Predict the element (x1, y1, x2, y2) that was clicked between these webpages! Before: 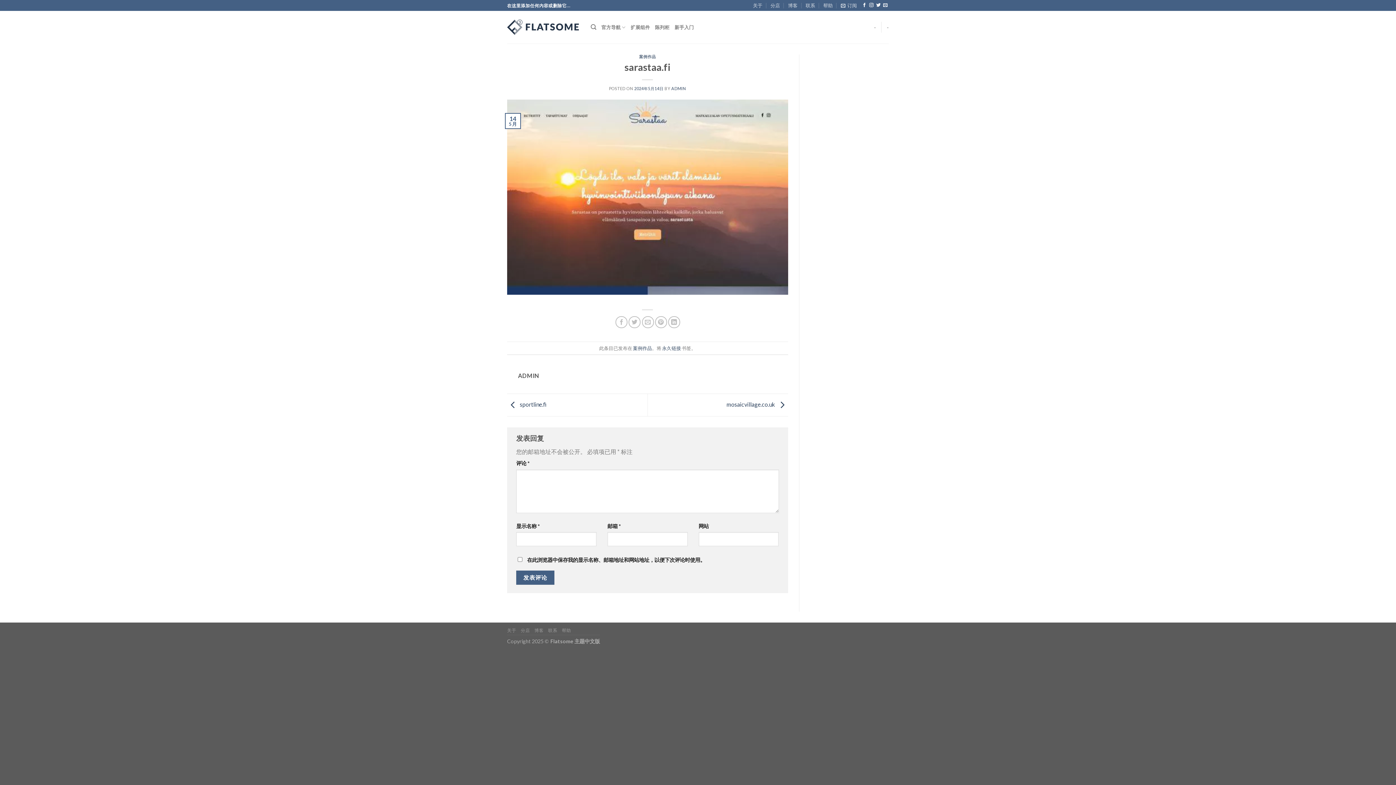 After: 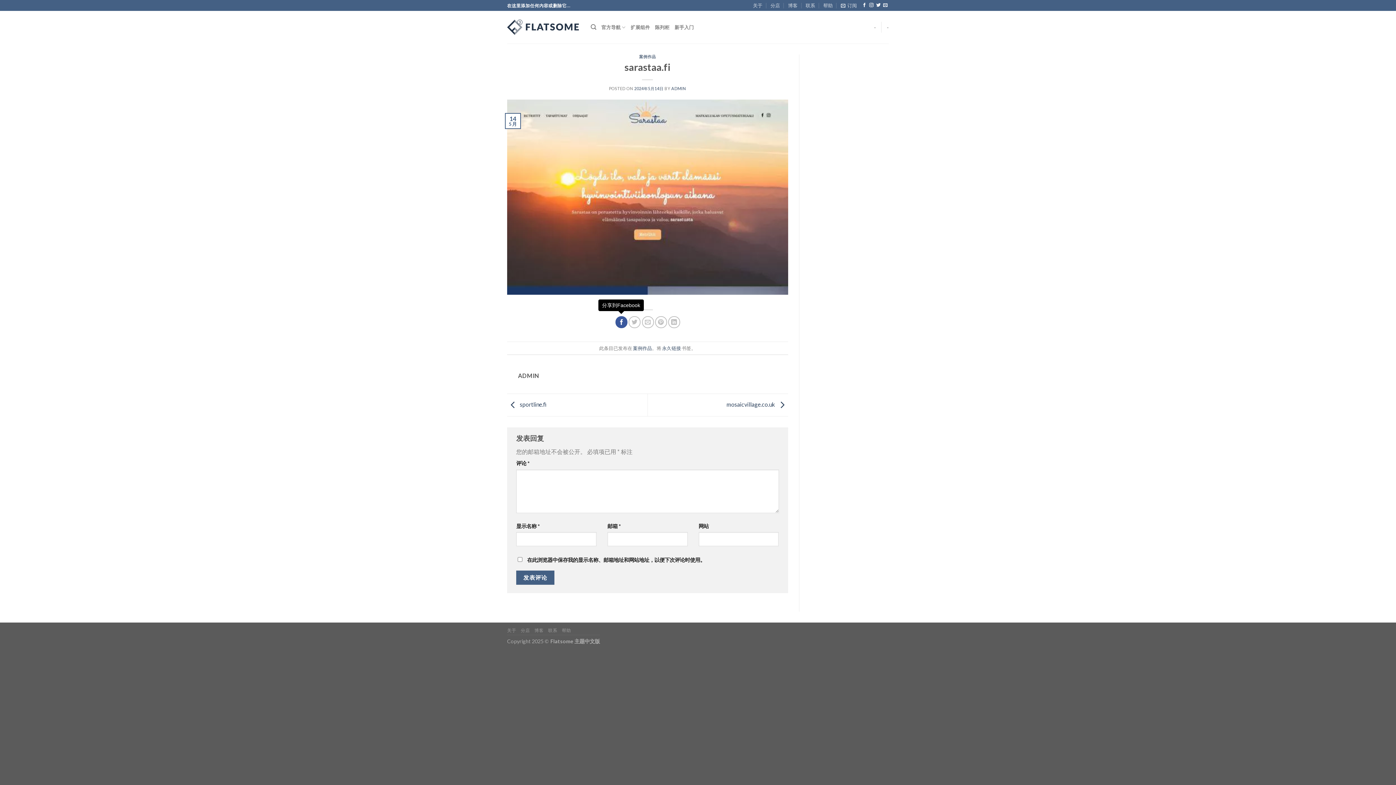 Action: label: 分享到Facebook bbox: (615, 316, 627, 328)